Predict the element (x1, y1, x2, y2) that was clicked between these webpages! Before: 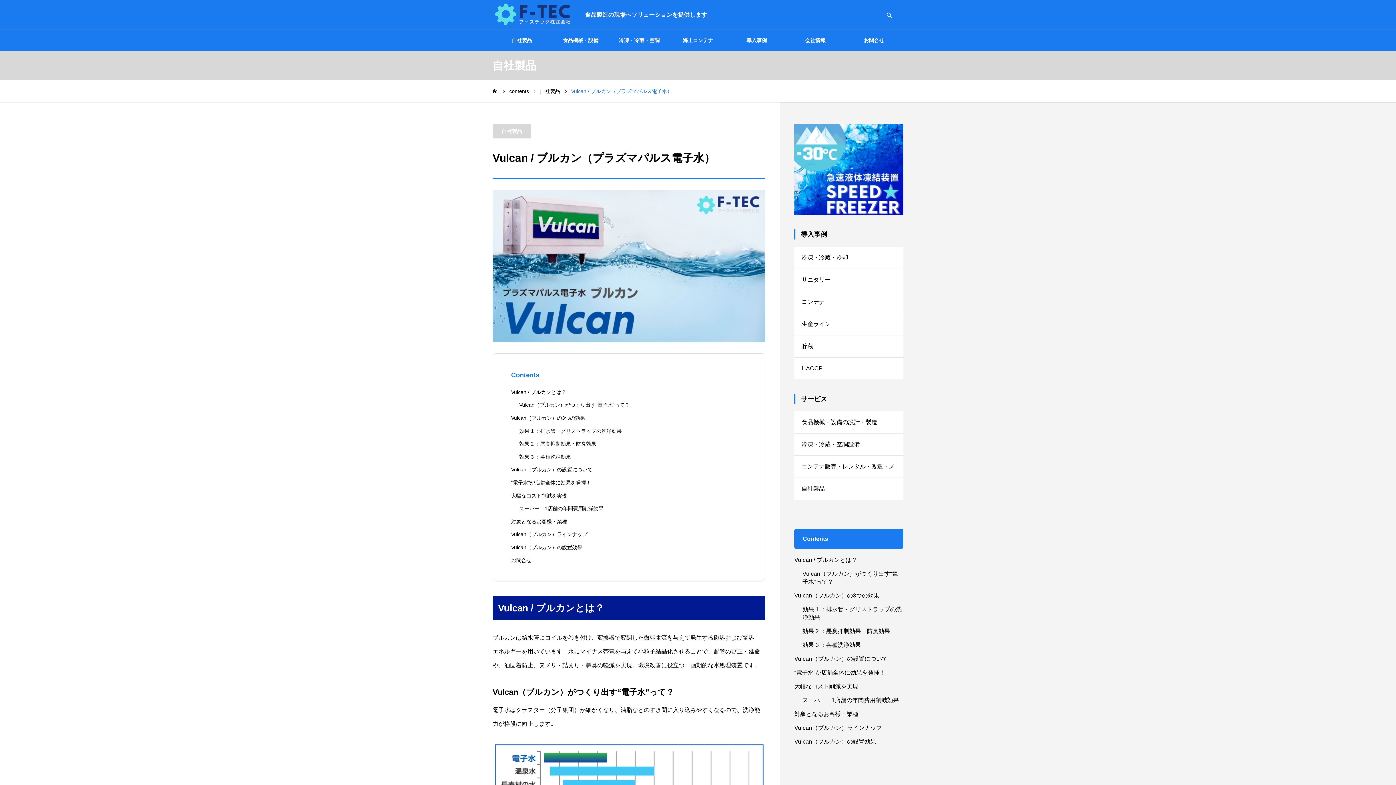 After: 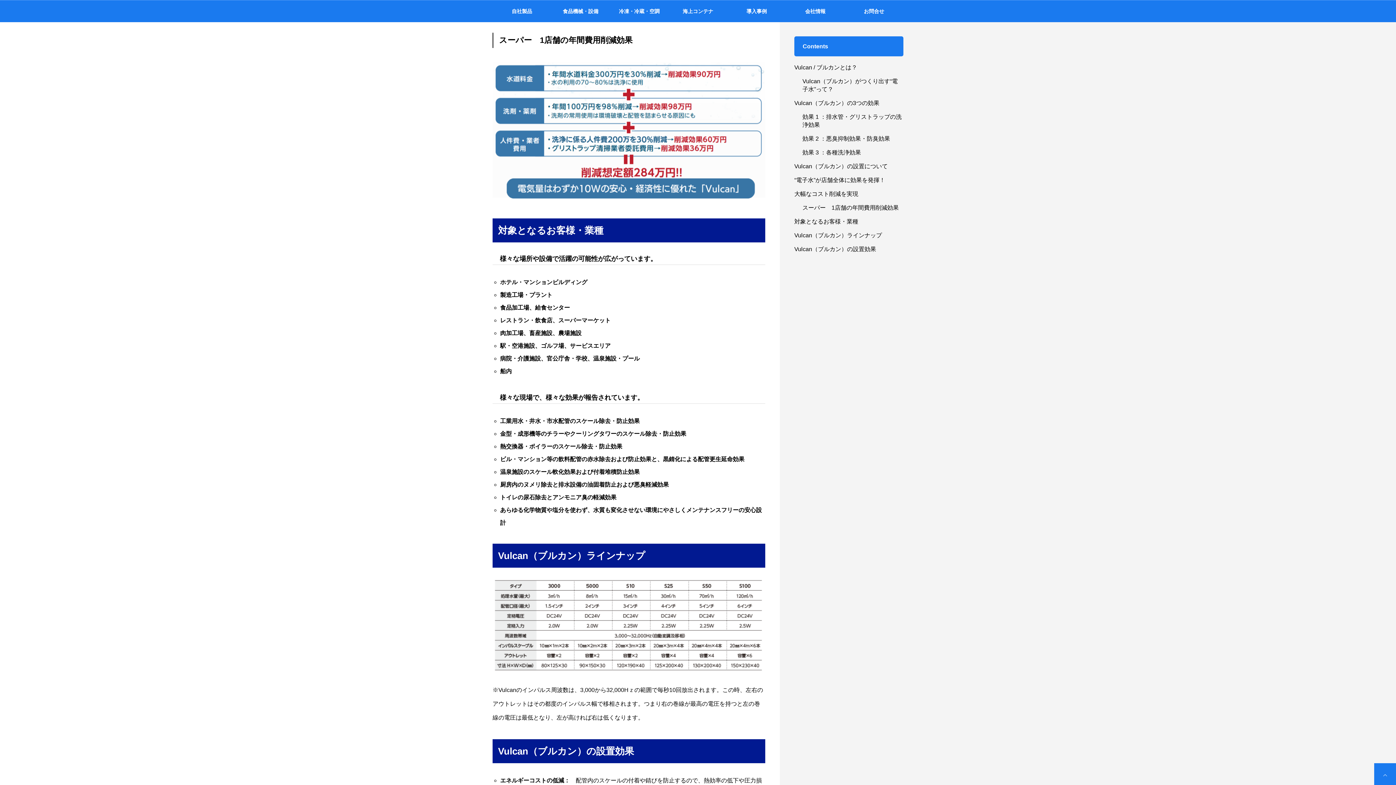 Action: bbox: (519, 505, 603, 511) label: スーパー　1店舗の年間費用削減効果